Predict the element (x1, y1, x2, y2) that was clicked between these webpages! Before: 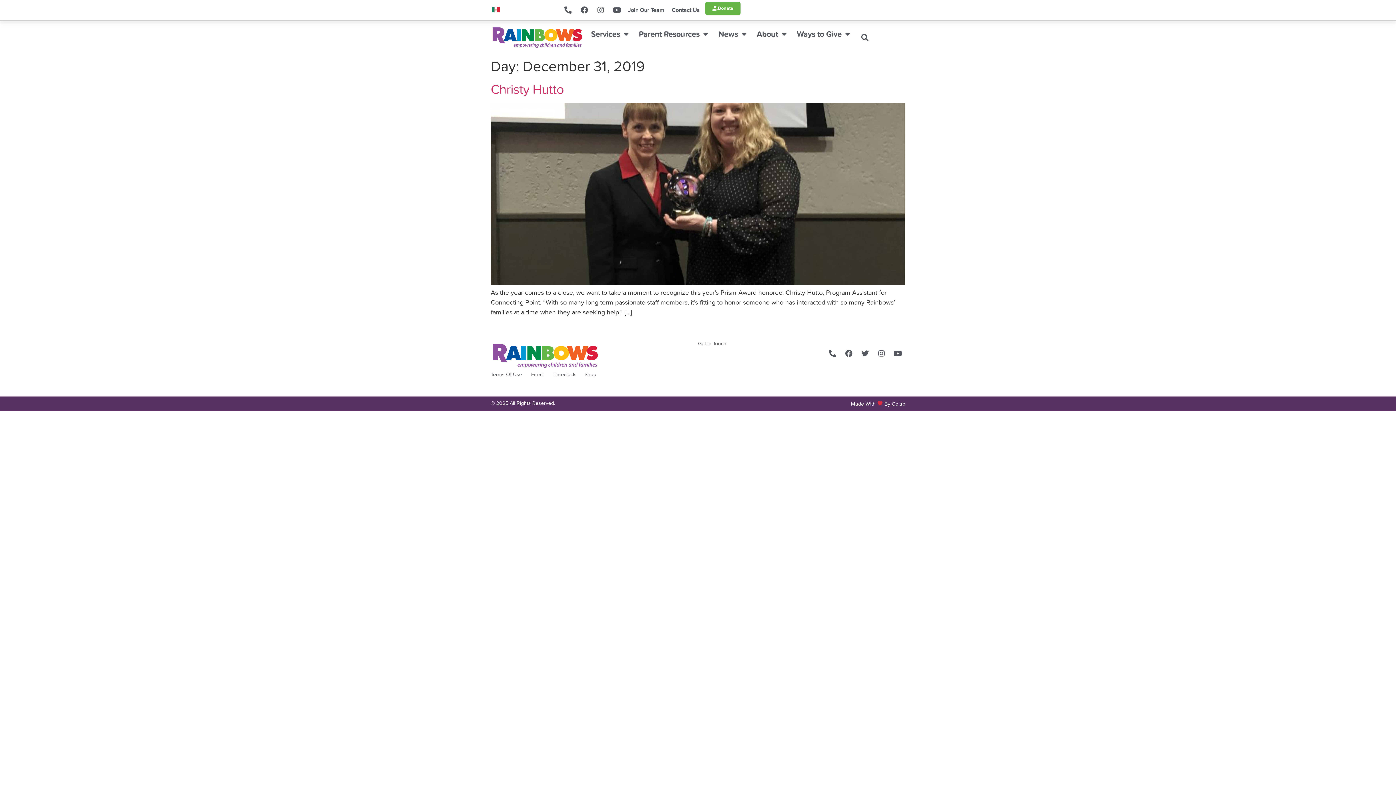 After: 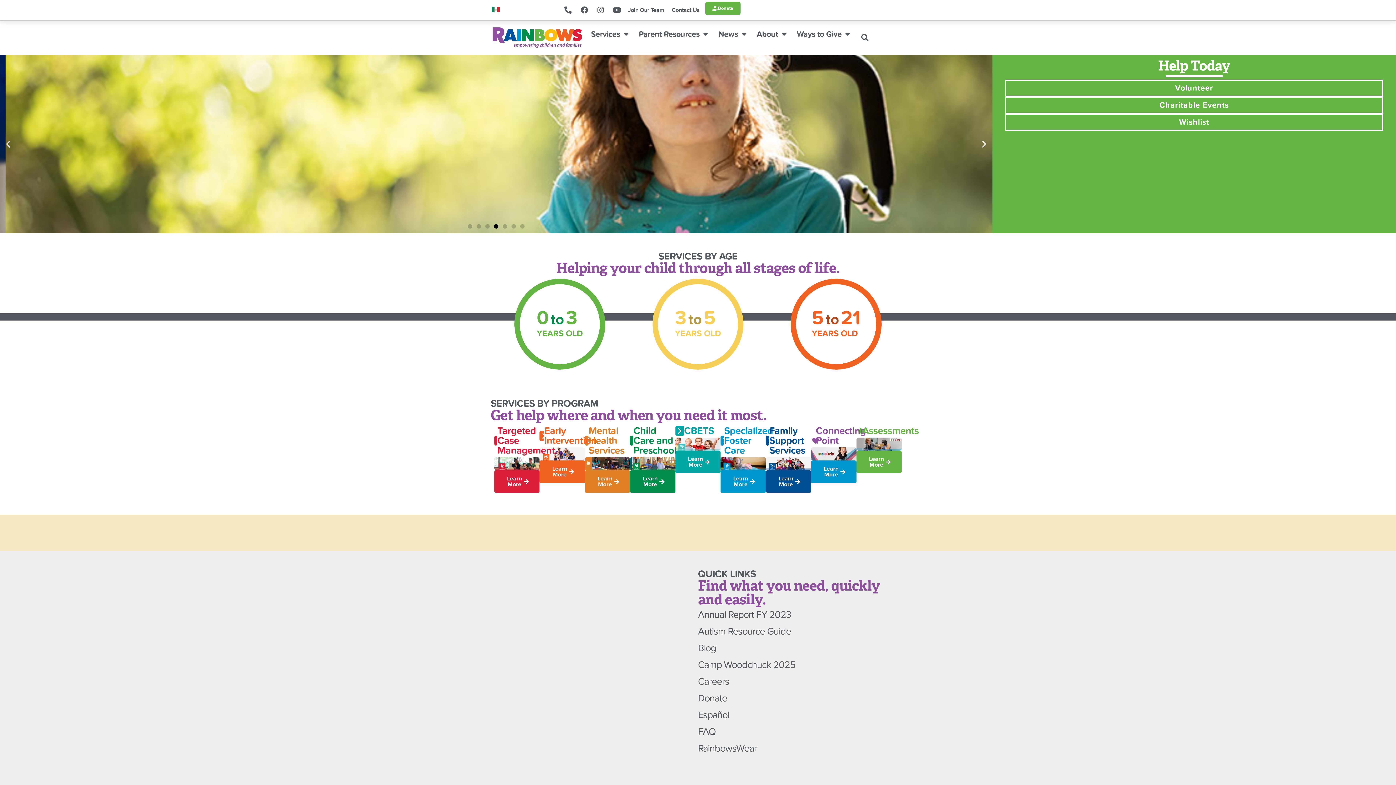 Action: bbox: (490, 25, 583, 50)